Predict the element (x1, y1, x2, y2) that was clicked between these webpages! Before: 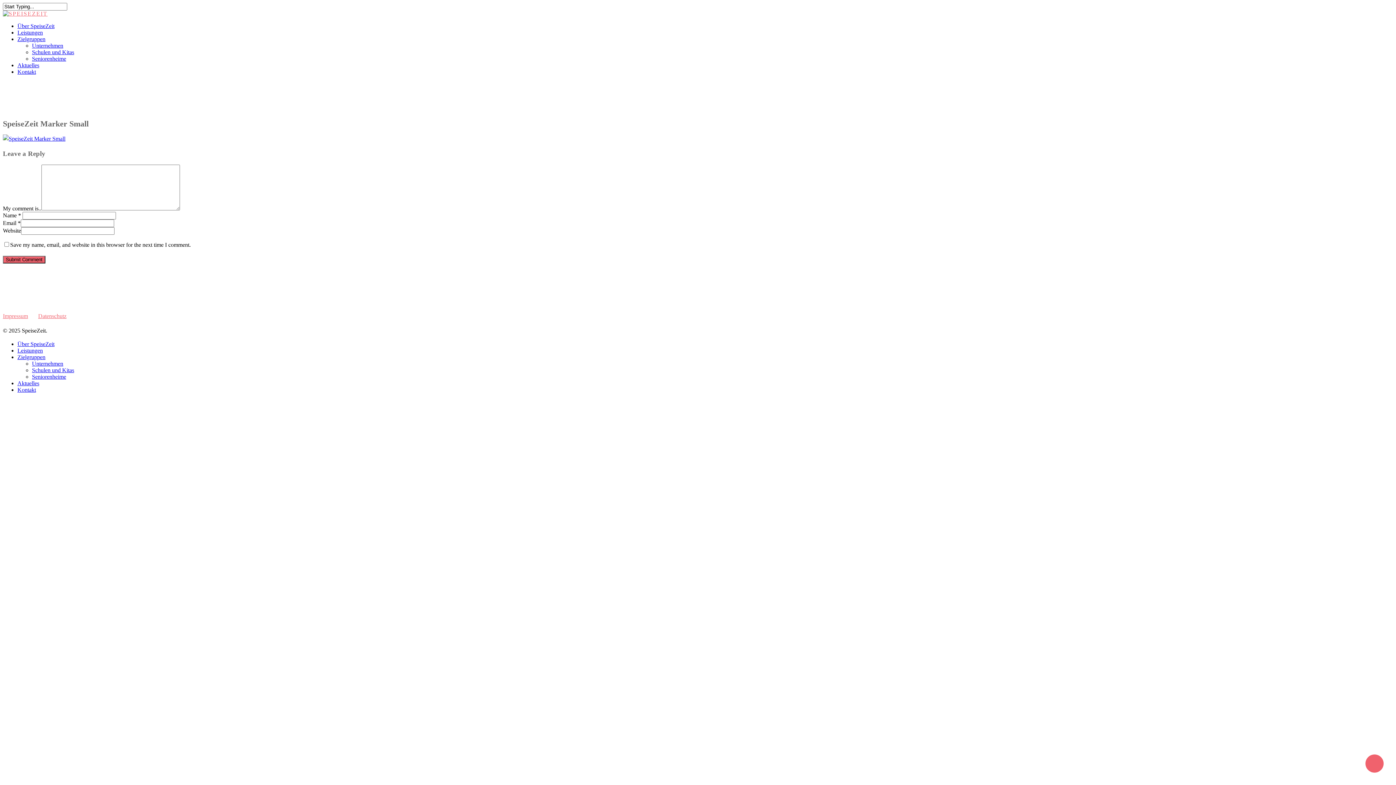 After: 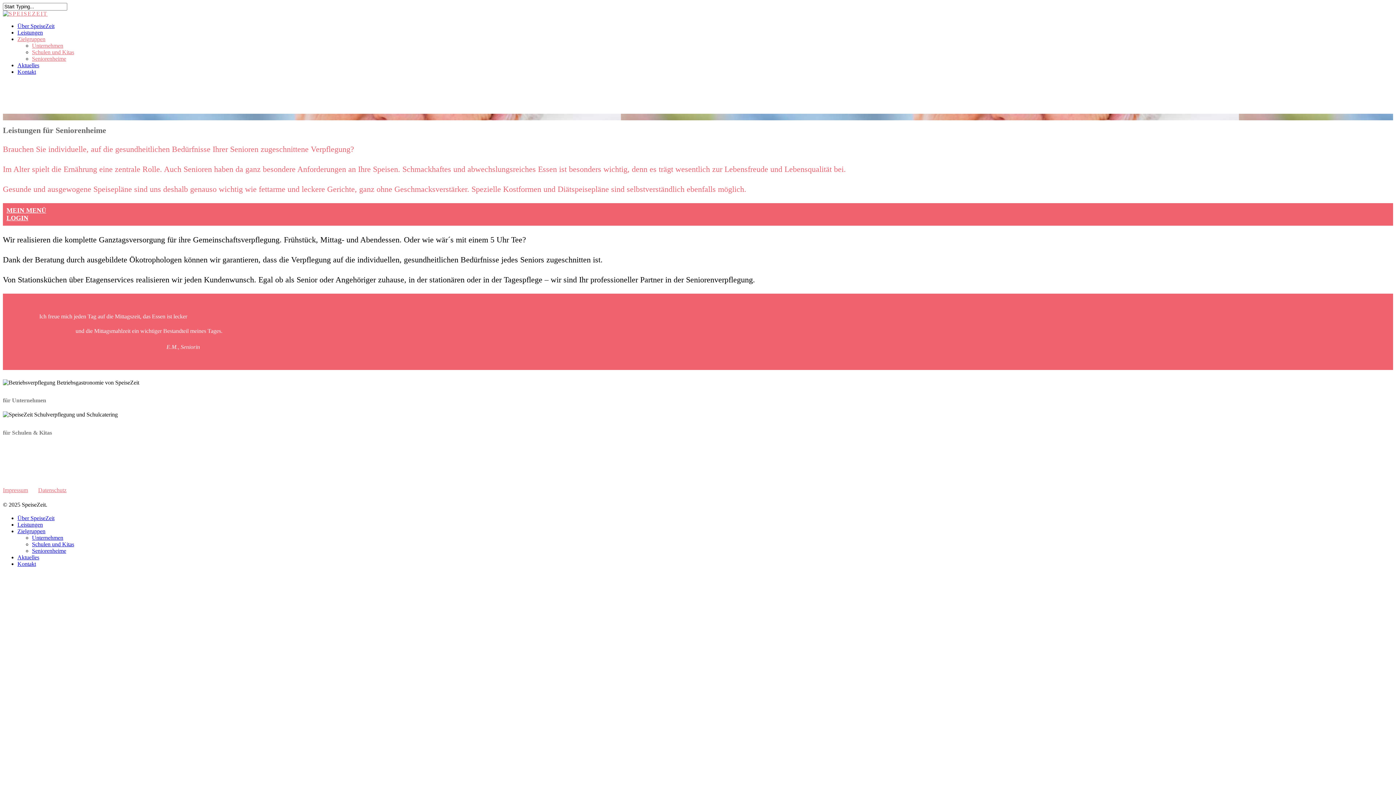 Action: bbox: (32, 373, 66, 380) label: Seniorenheime